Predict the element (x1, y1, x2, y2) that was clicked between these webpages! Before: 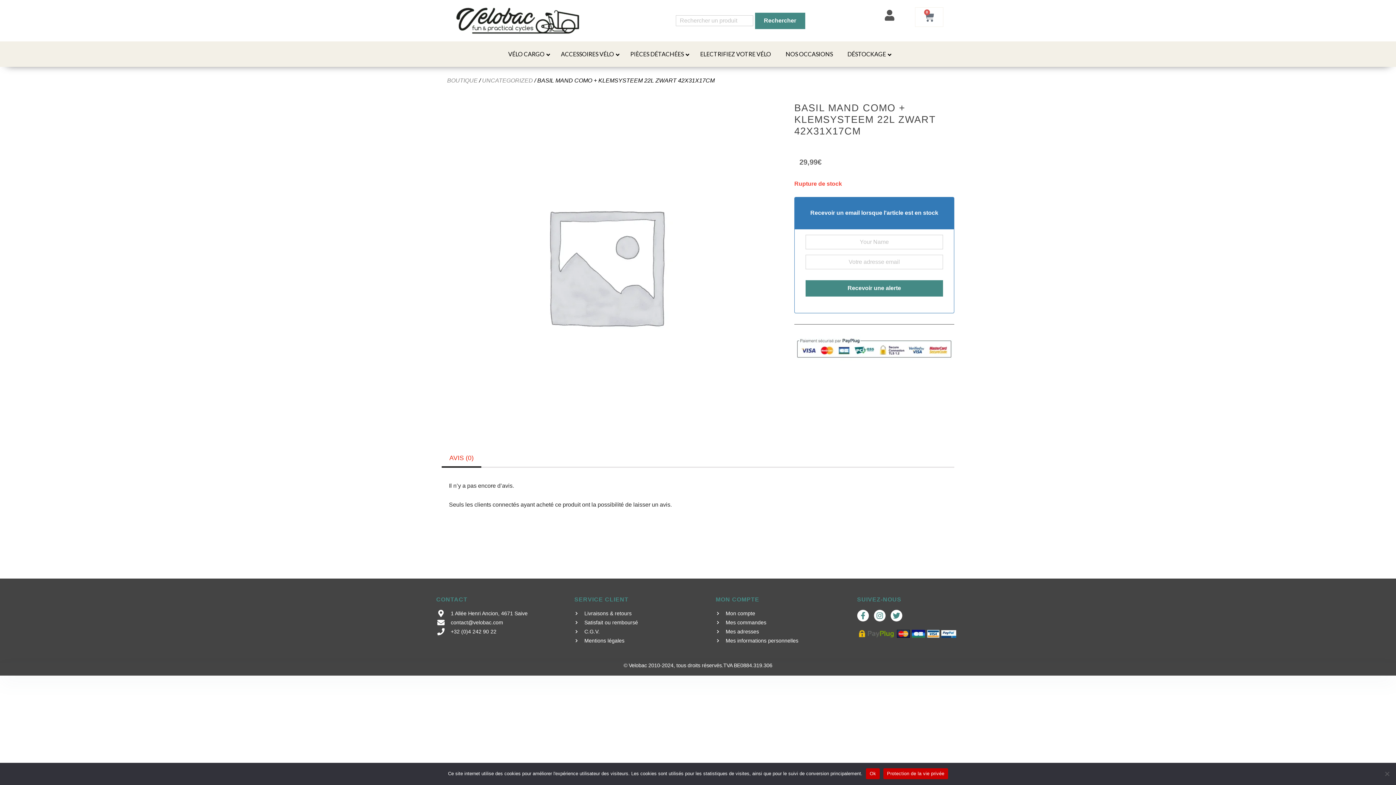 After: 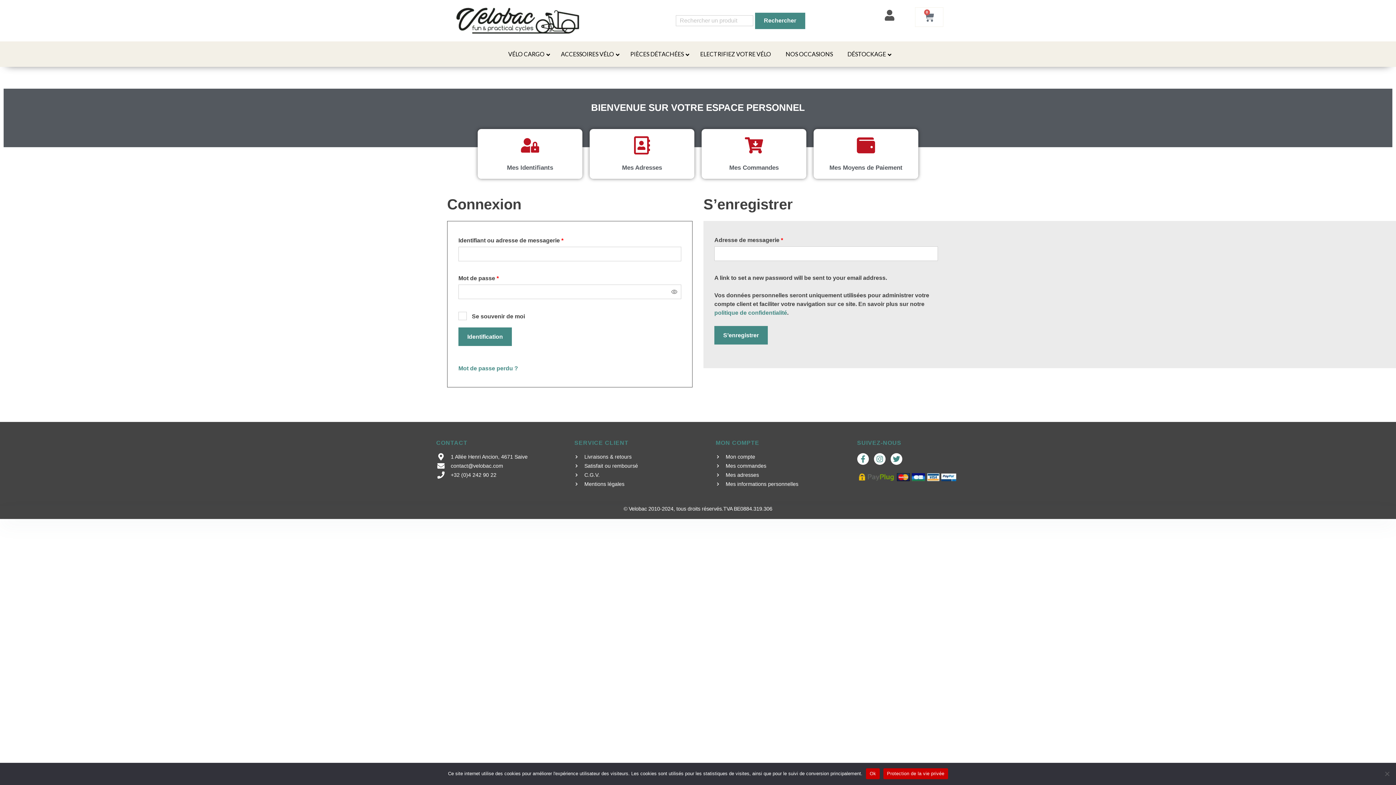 Action: bbox: (715, 637, 842, 644) label: Mes informations personnelles